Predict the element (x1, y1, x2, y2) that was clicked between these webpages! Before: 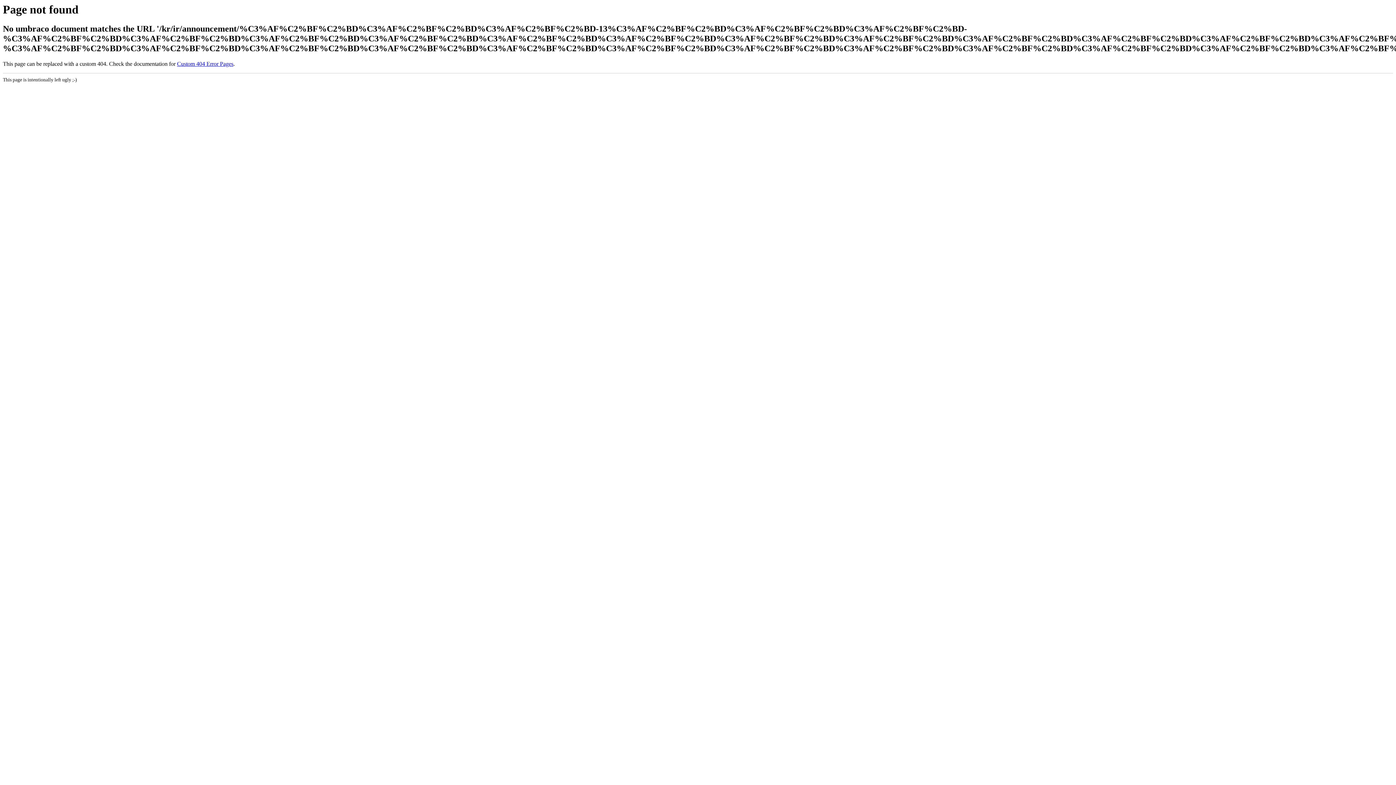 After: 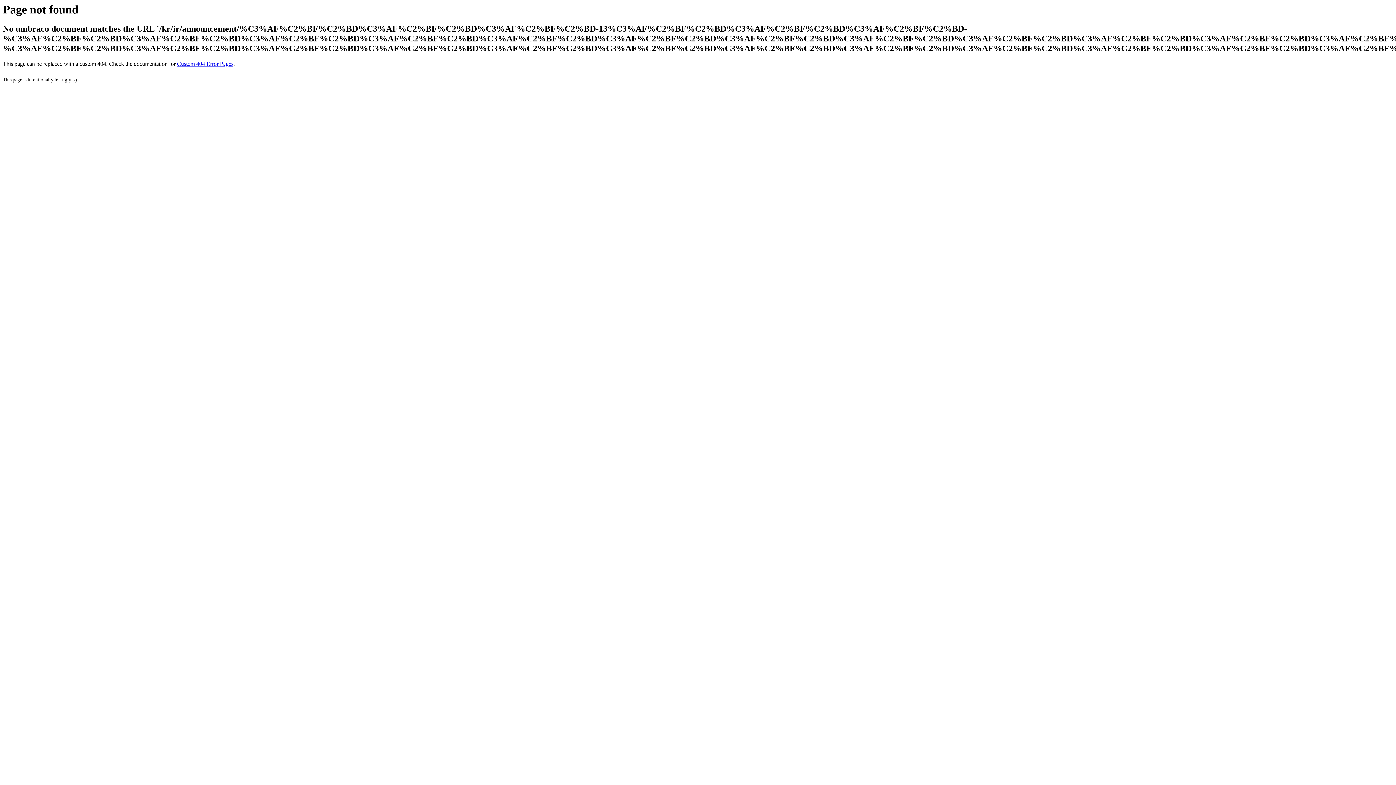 Action: label: Custom 404 Error Pages bbox: (177, 60, 233, 67)